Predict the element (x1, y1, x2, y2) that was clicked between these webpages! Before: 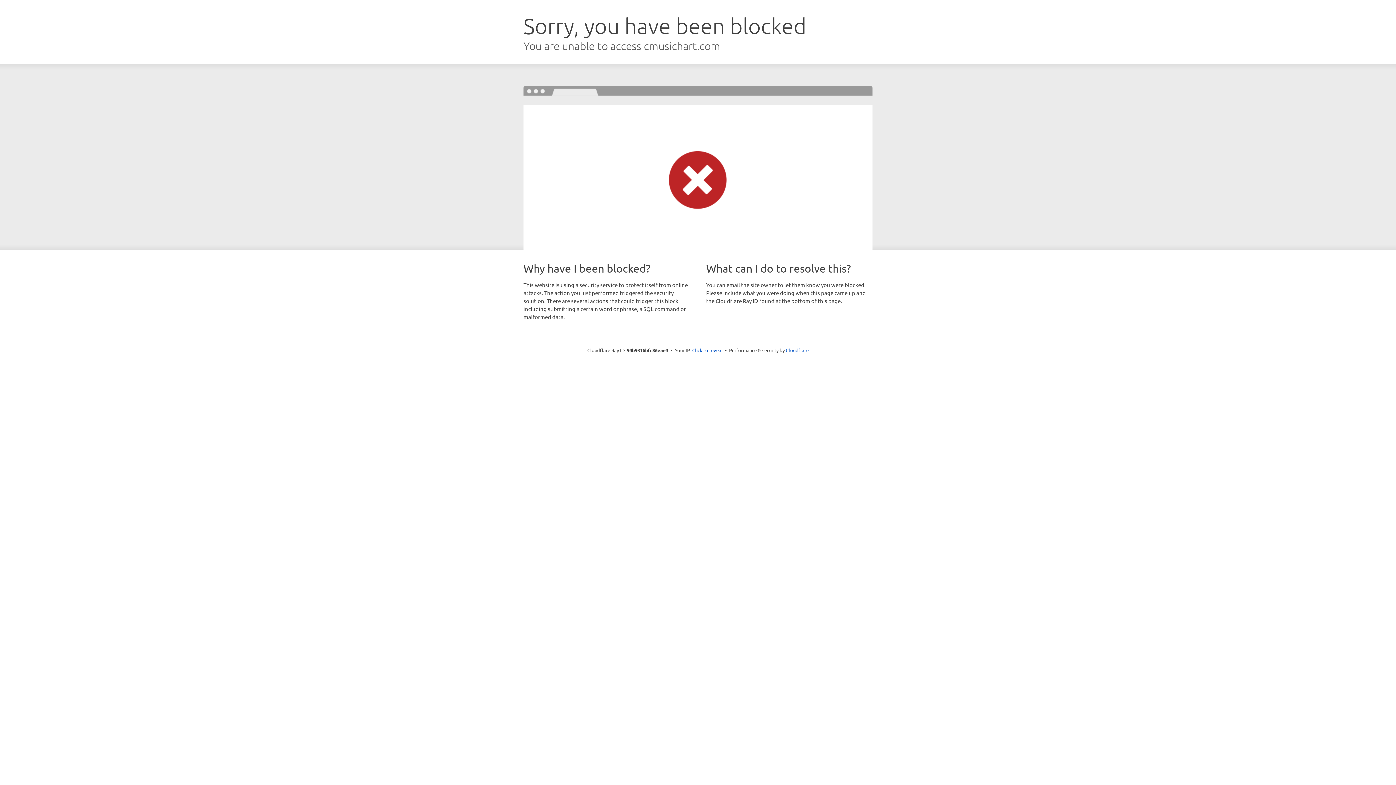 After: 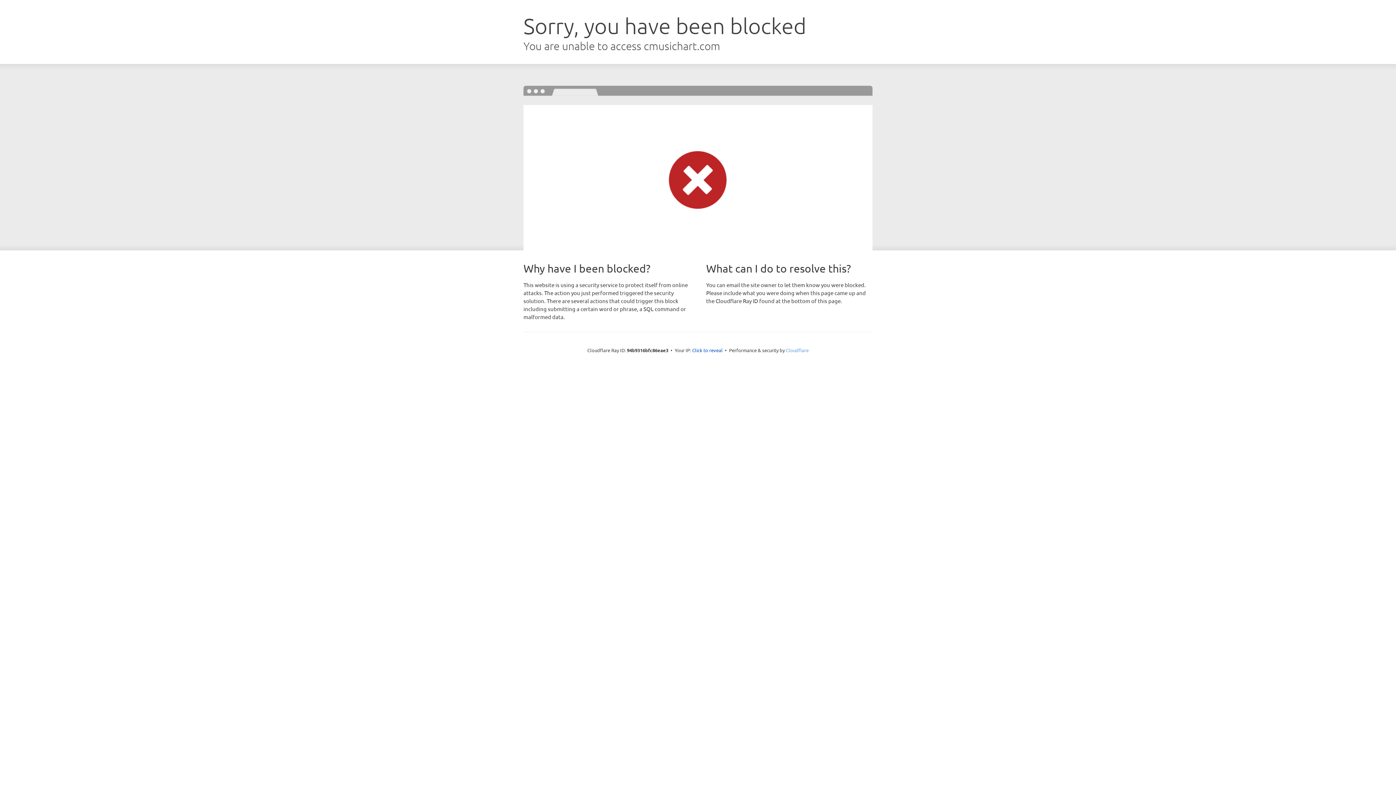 Action: bbox: (786, 347, 808, 353) label: Cloudflare